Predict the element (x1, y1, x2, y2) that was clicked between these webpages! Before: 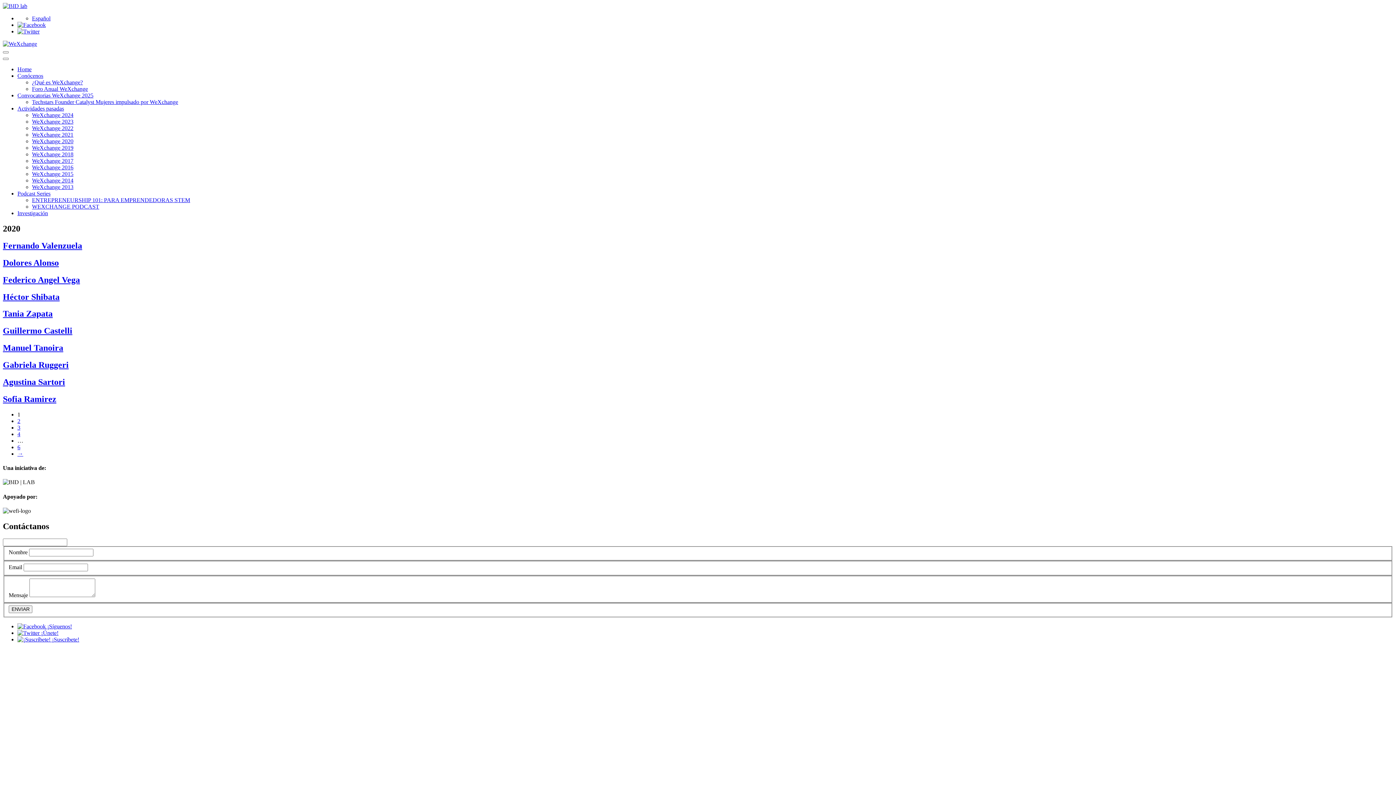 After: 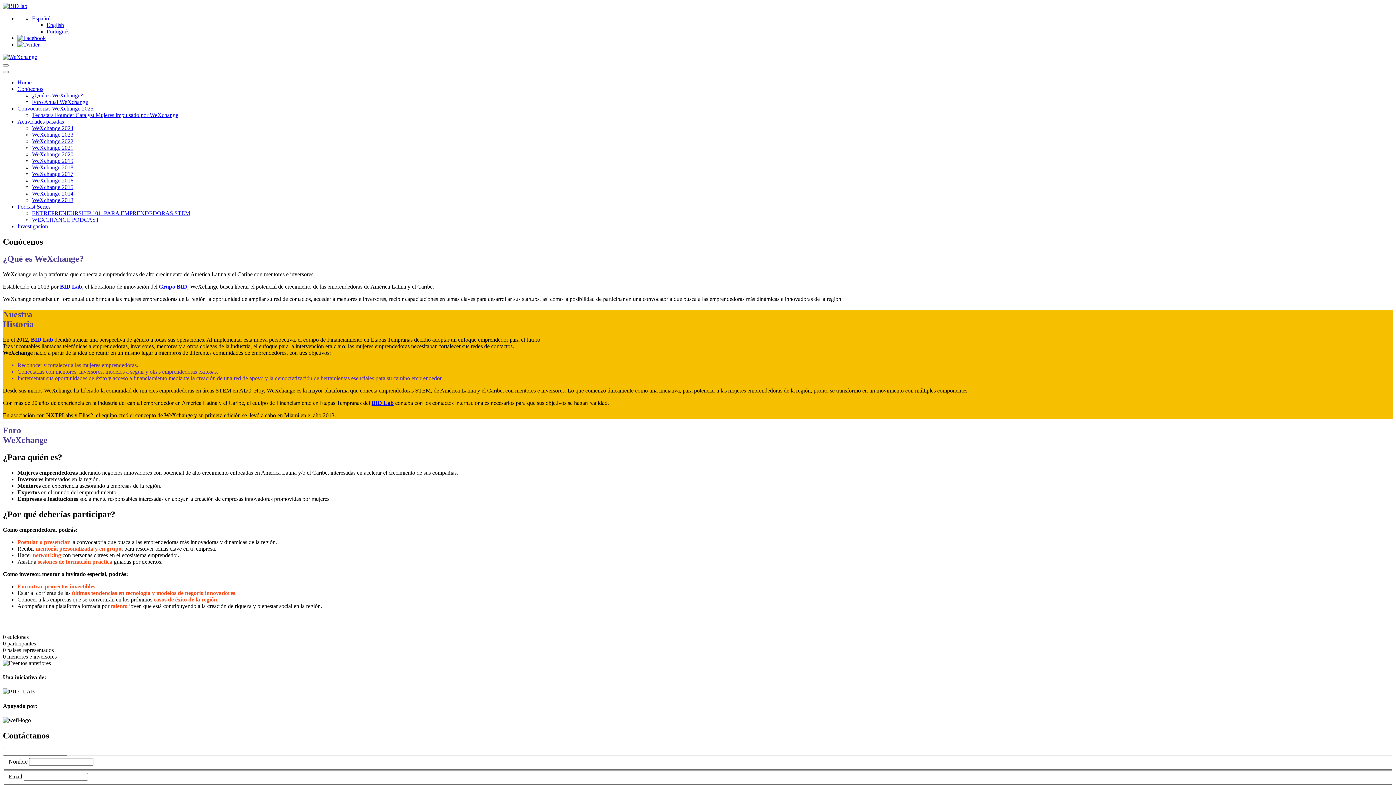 Action: bbox: (32, 79, 82, 85) label: ¿Qué es WeXchange?